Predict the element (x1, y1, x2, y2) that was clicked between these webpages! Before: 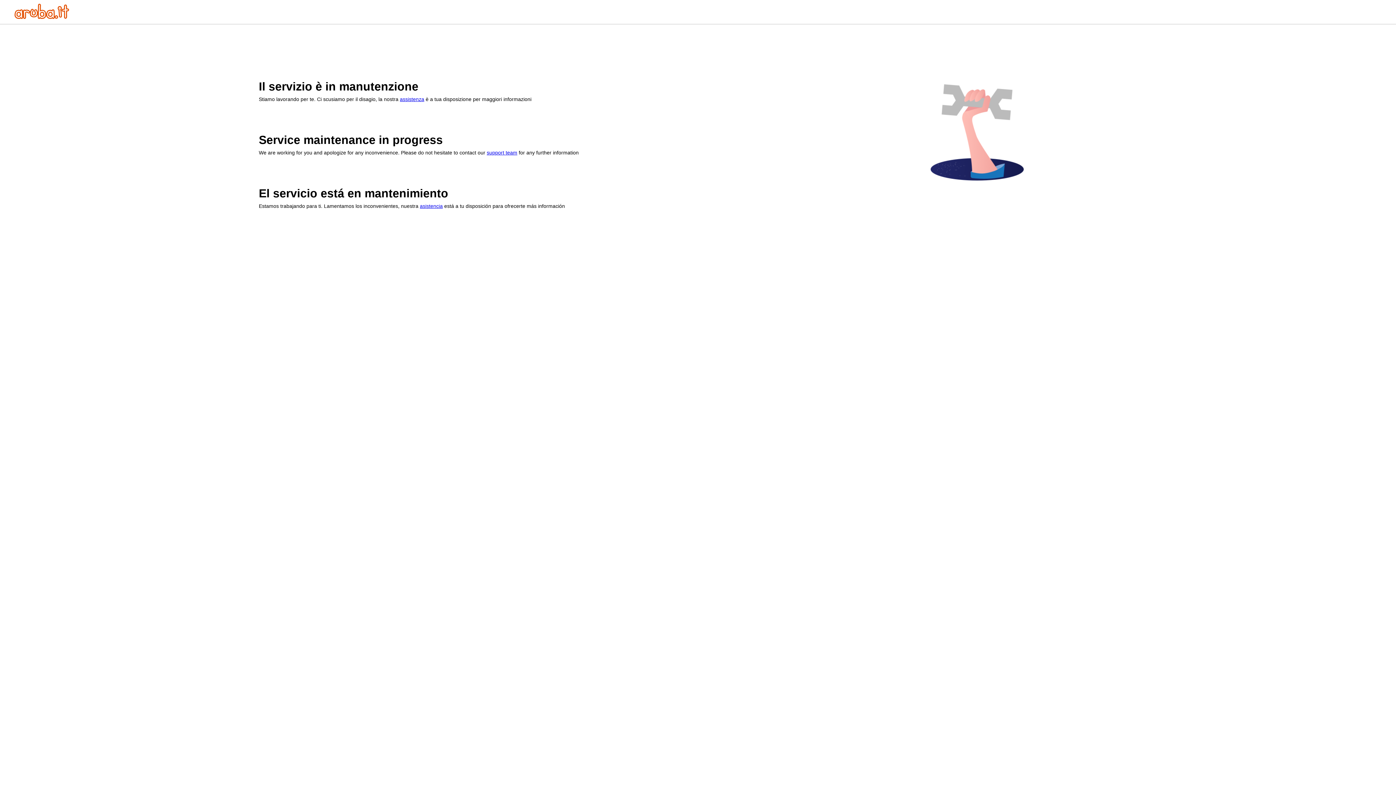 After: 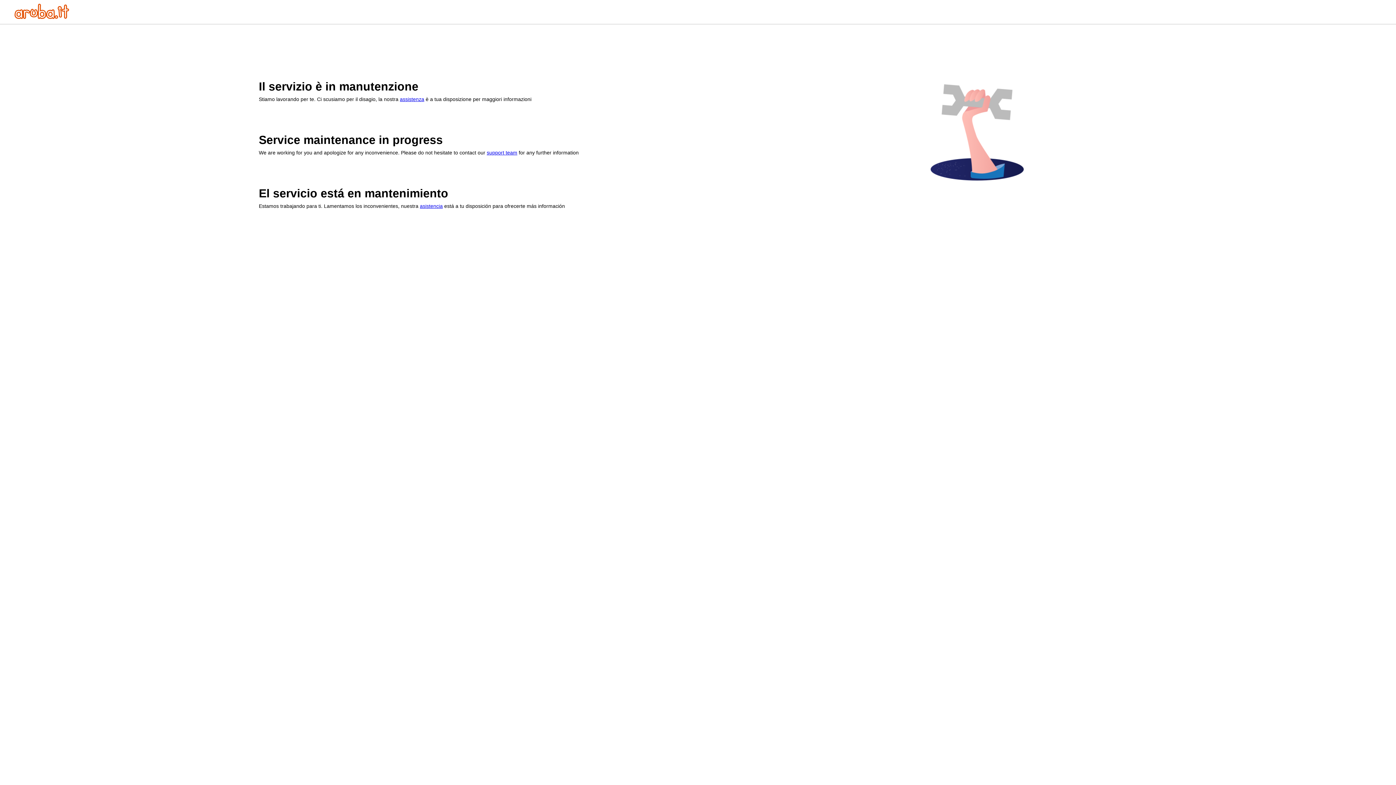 Action: bbox: (486, 149, 517, 155) label: support team